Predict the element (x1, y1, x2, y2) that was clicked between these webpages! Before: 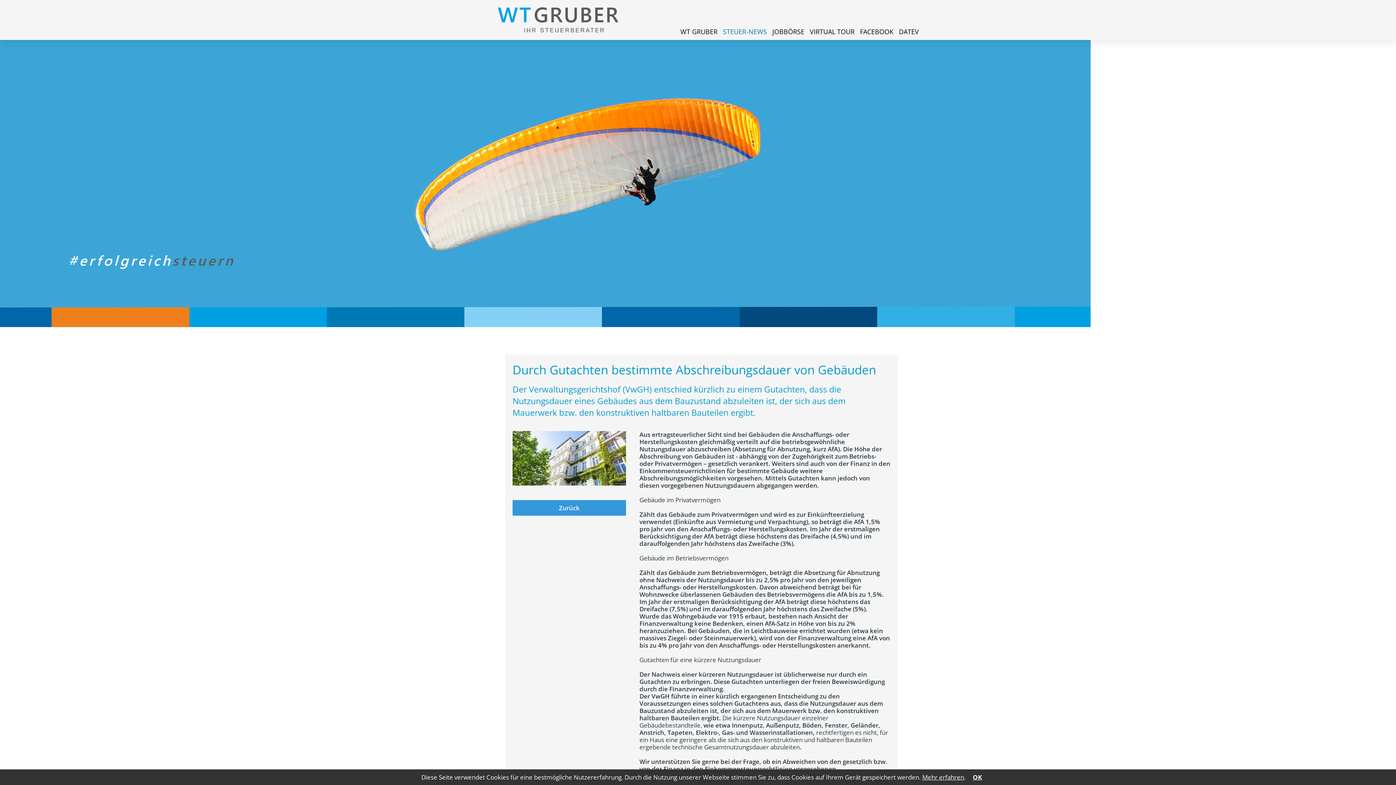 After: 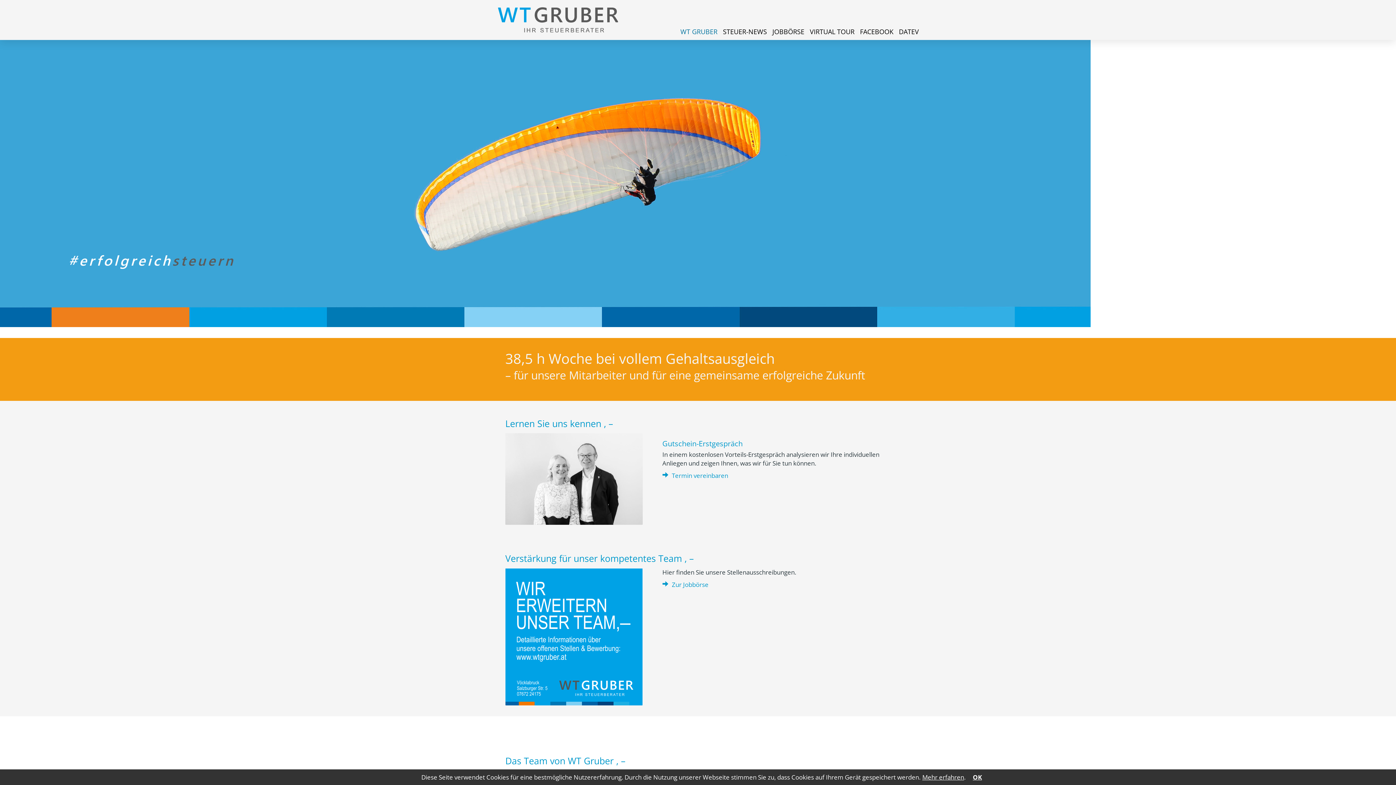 Action: bbox: (0, 0, 1396, 327)